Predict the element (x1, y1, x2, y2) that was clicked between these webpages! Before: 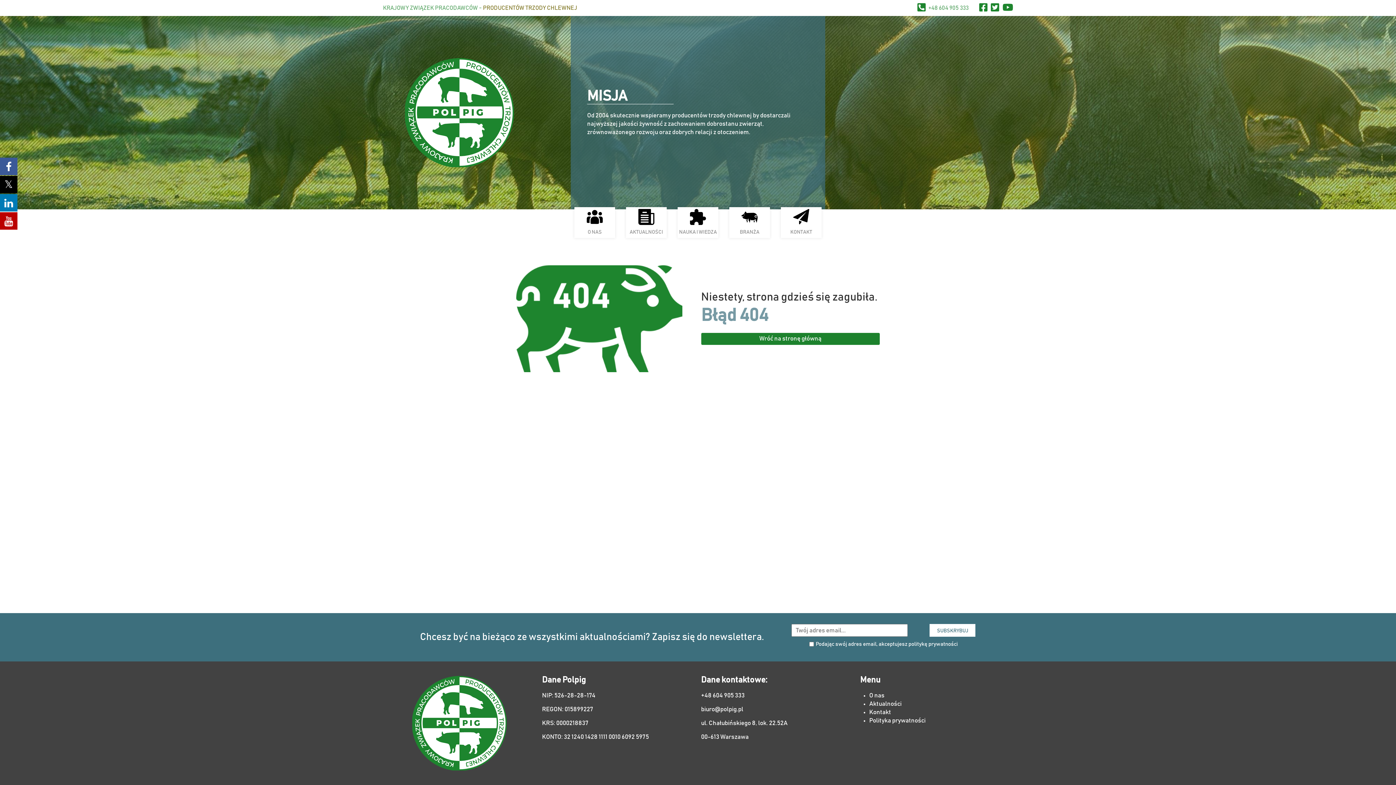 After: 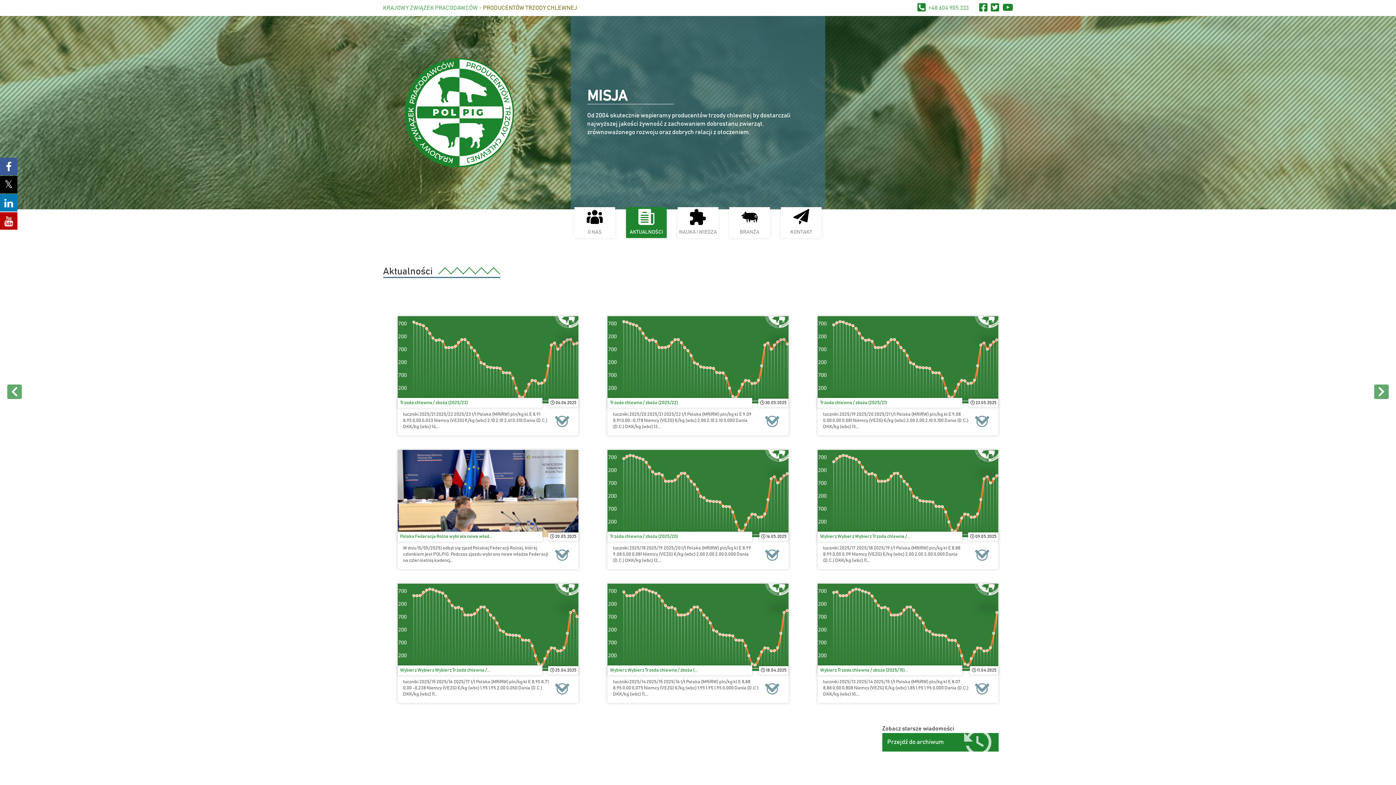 Action: bbox: (869, 701, 901, 707) label: Aktualności